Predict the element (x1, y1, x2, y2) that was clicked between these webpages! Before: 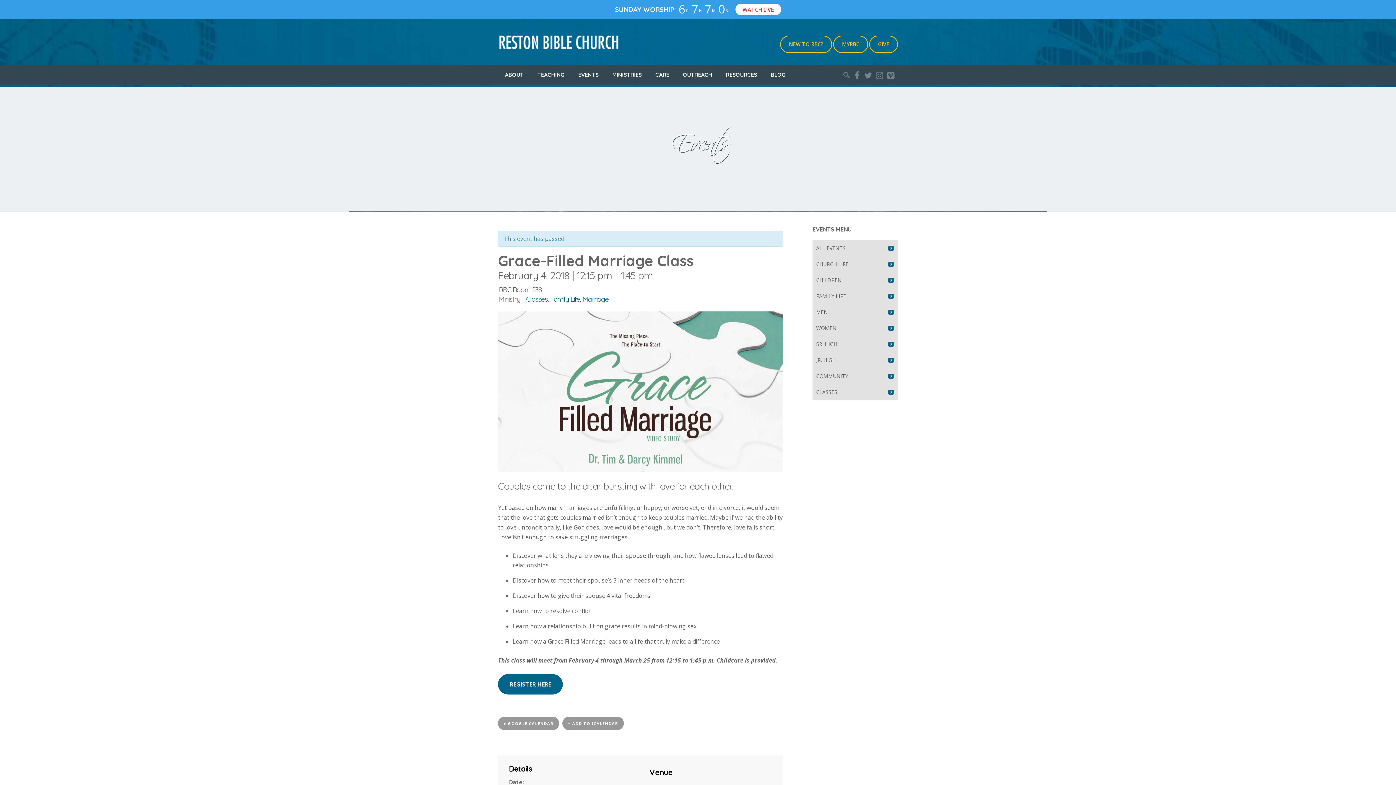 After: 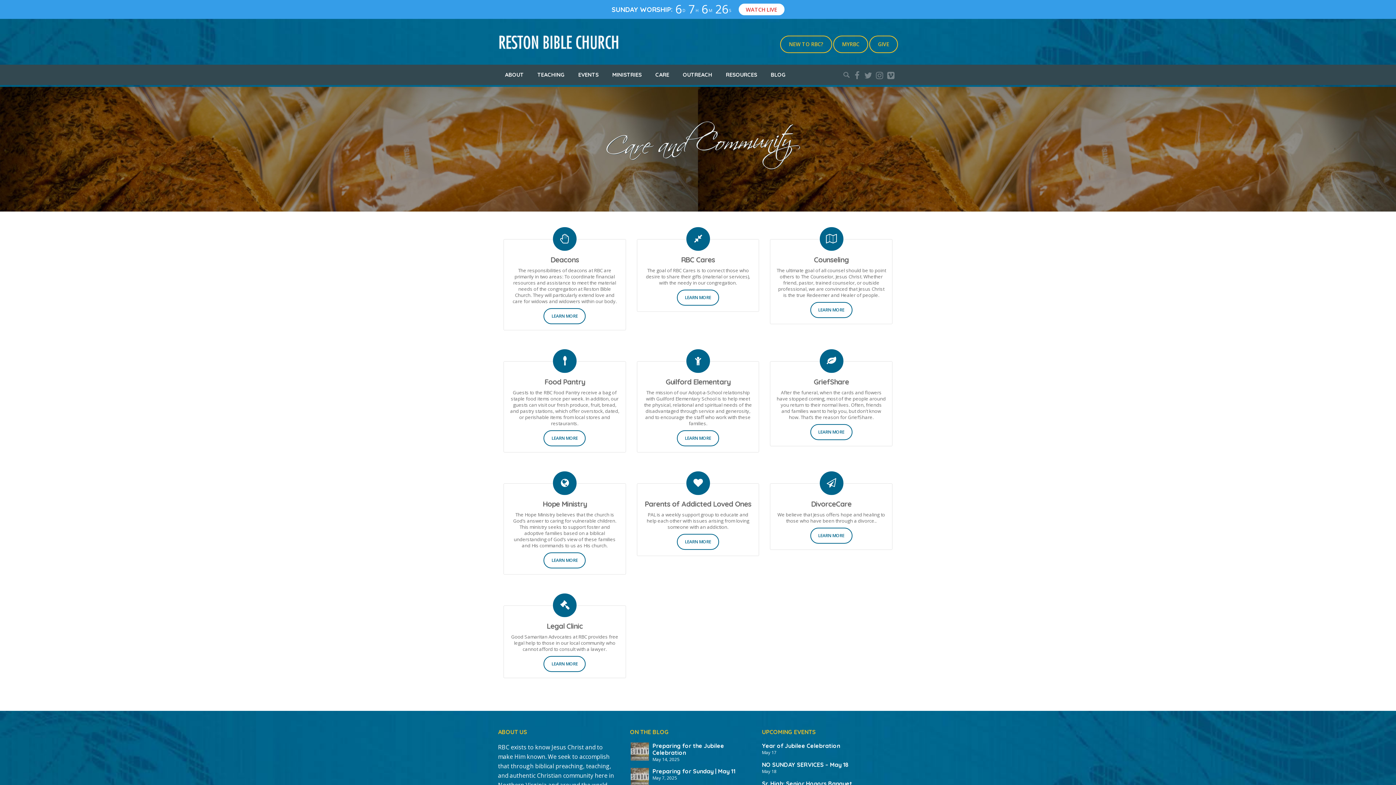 Action: bbox: (648, 64, 676, 85) label: CARE